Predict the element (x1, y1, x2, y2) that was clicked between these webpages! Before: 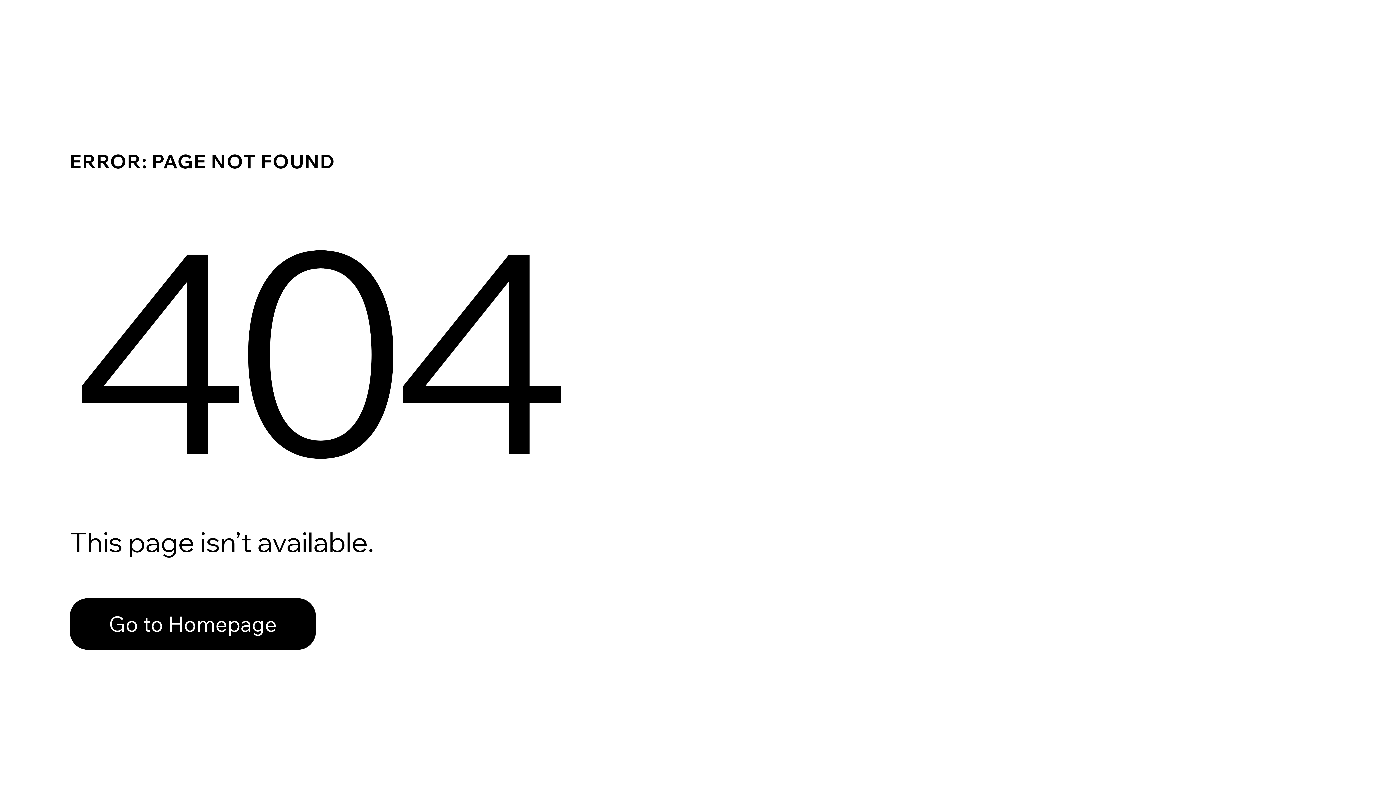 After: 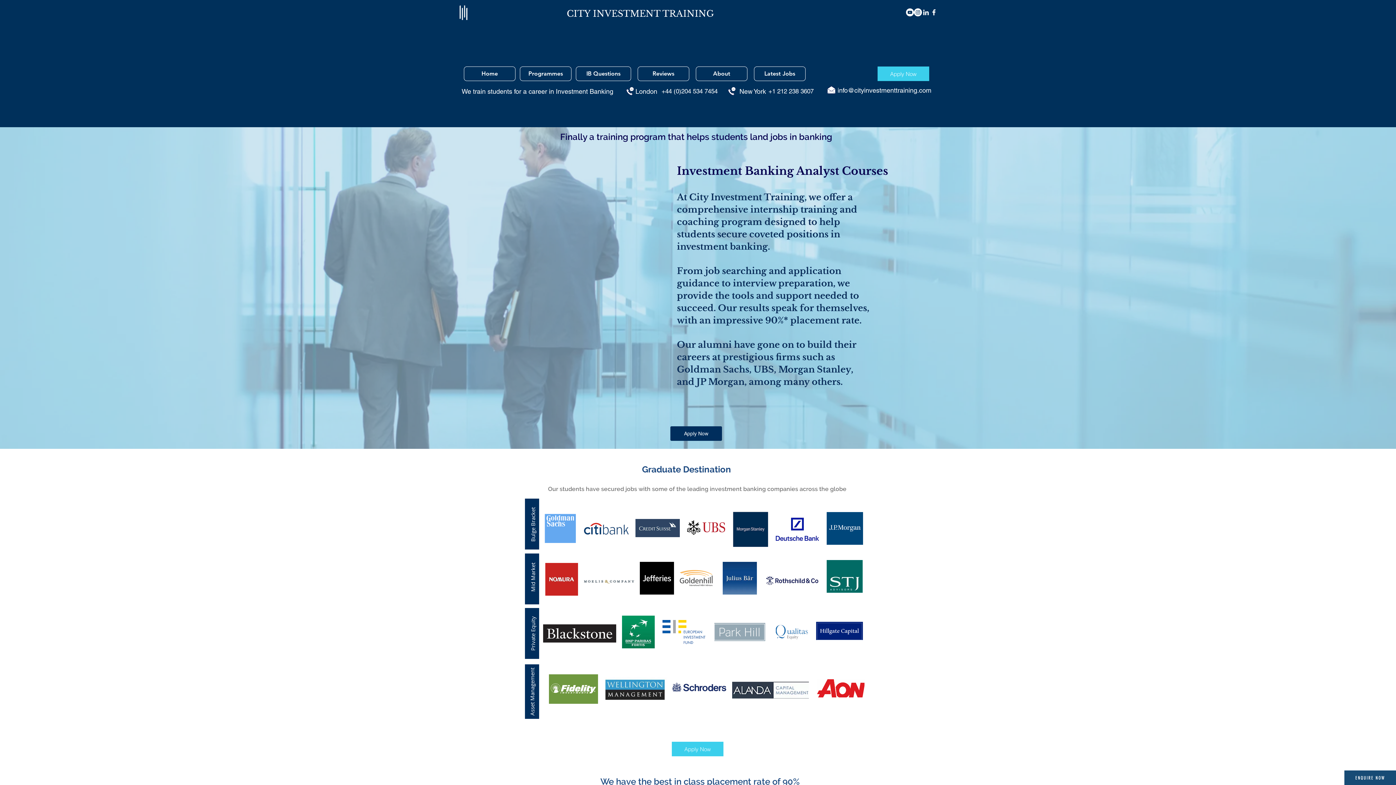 Action: label: Go to Homepage bbox: (69, 582, 768, 659)